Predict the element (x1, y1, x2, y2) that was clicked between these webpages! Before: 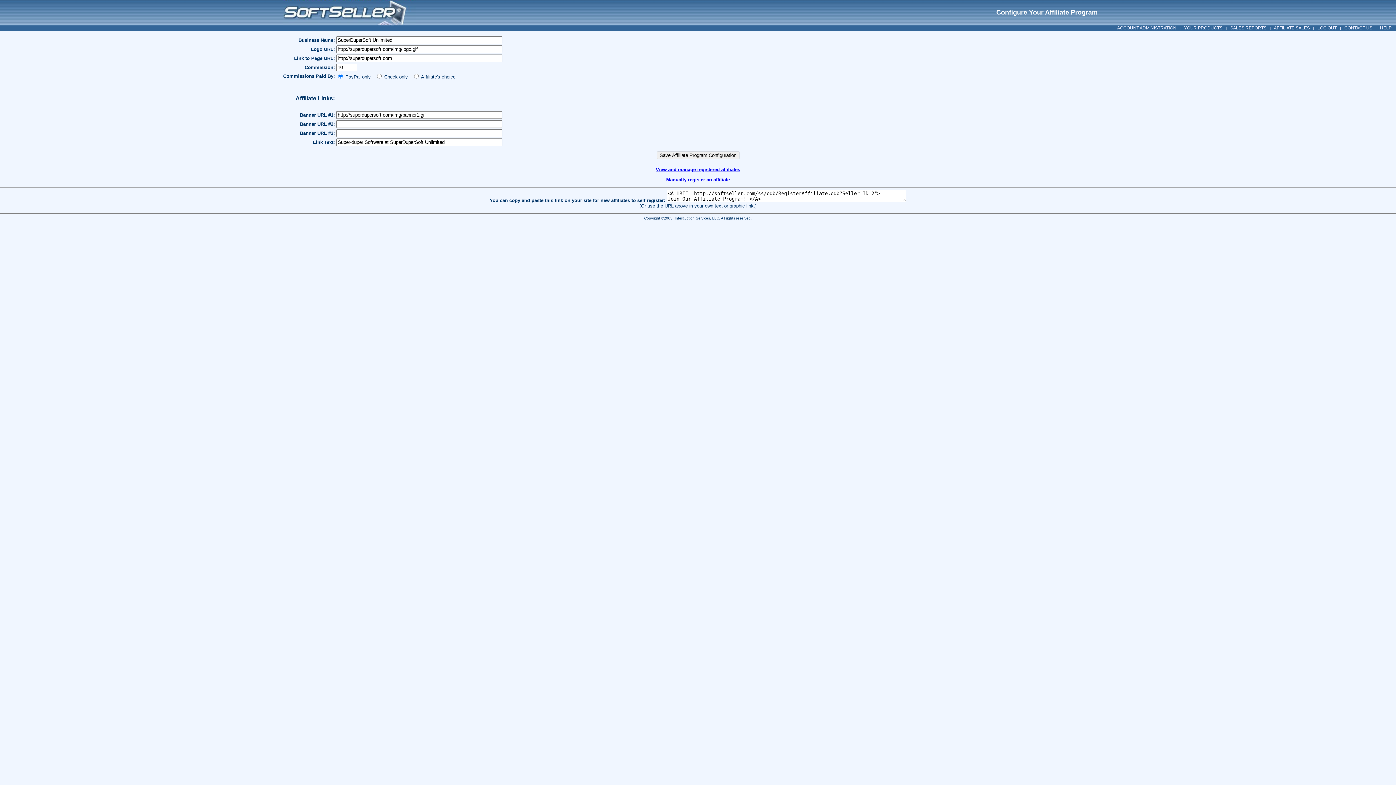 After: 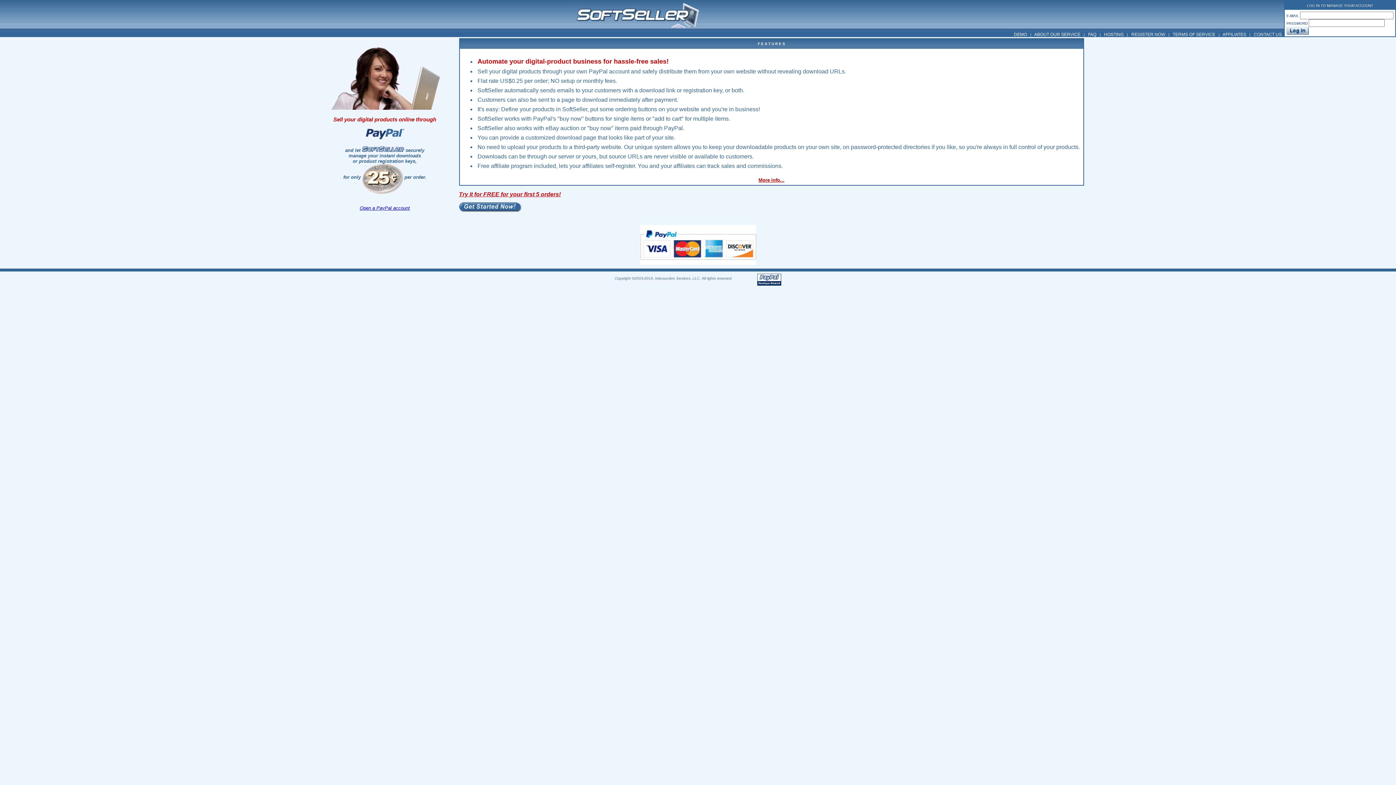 Action: bbox: (1315, 25, 1339, 30) label:   LOG OUT  